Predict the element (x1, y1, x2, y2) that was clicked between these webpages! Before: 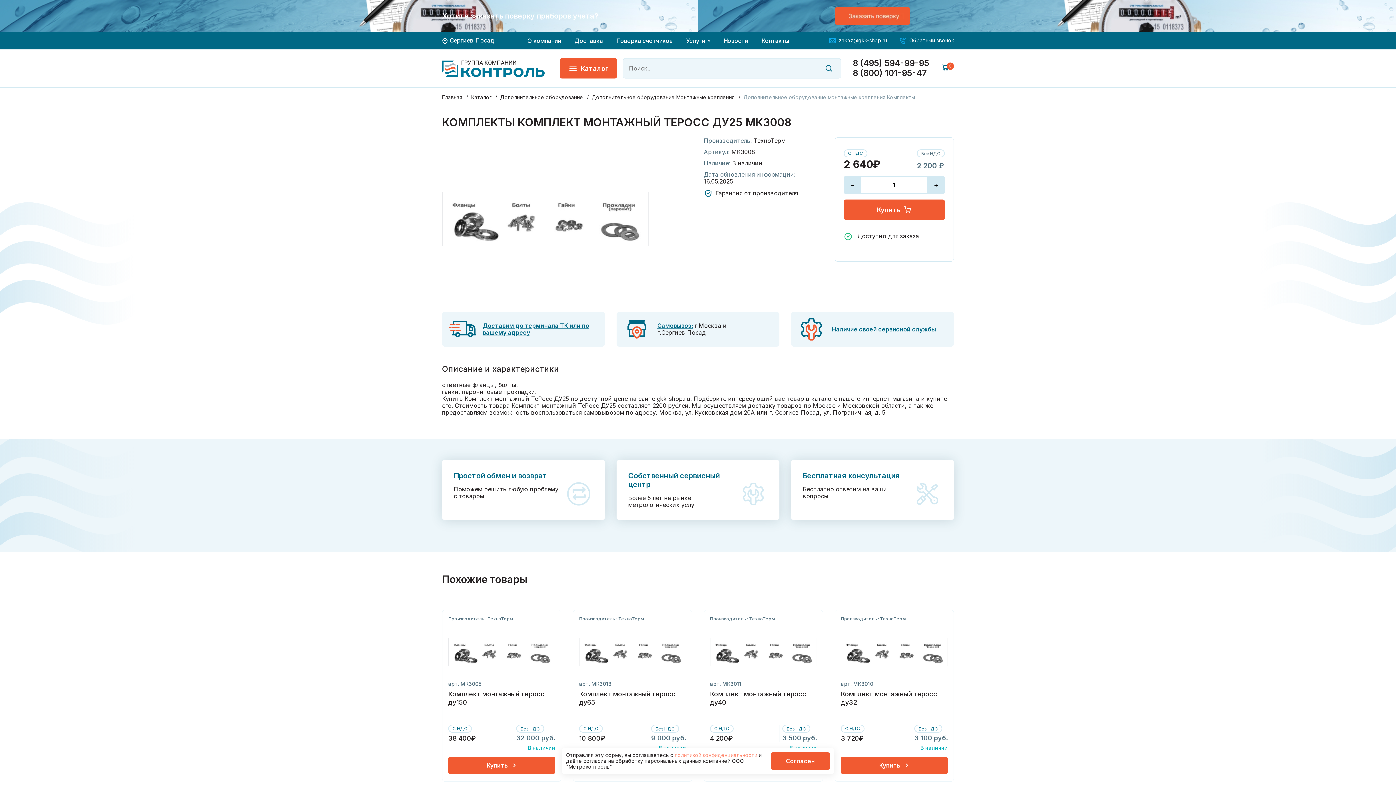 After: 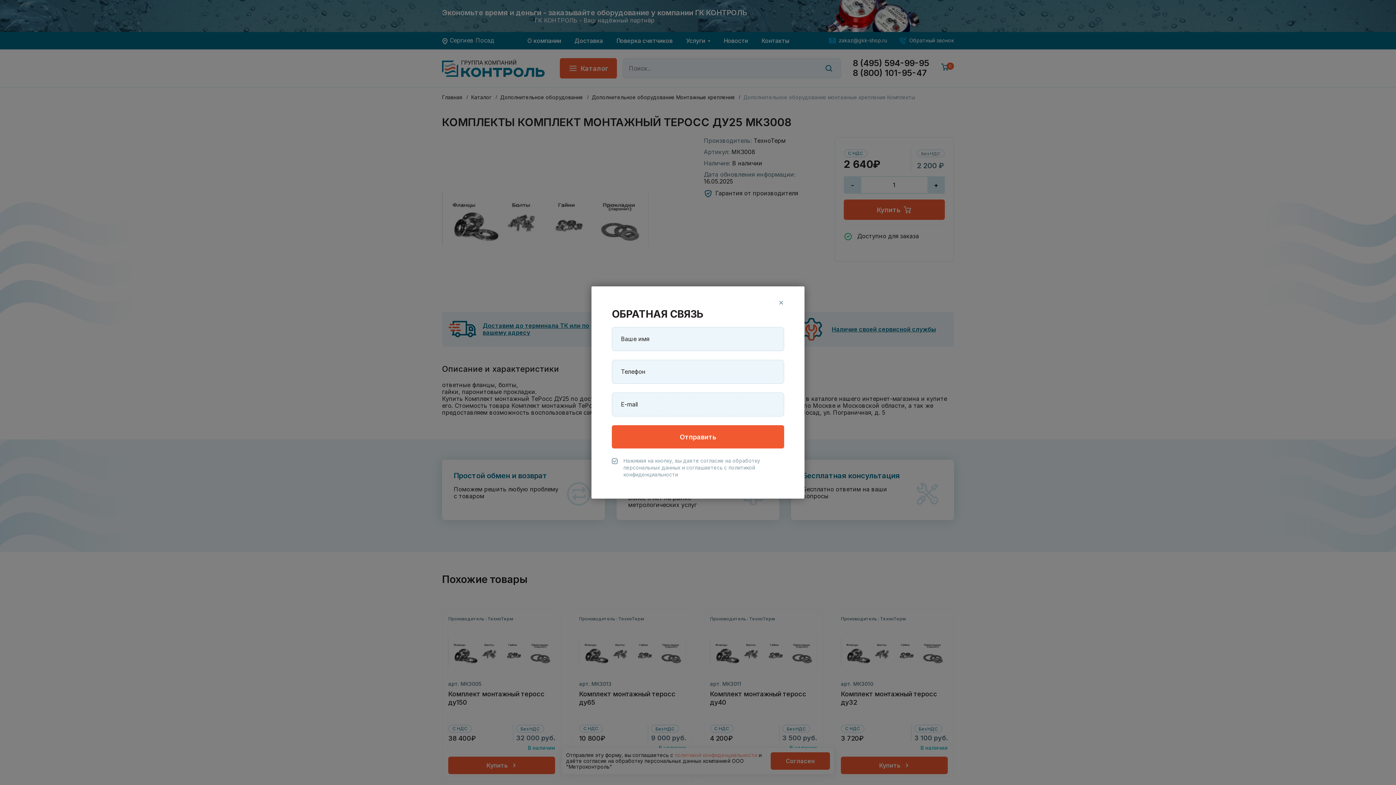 Action: bbox: (909, 37, 954, 43) label: Обратный звонок